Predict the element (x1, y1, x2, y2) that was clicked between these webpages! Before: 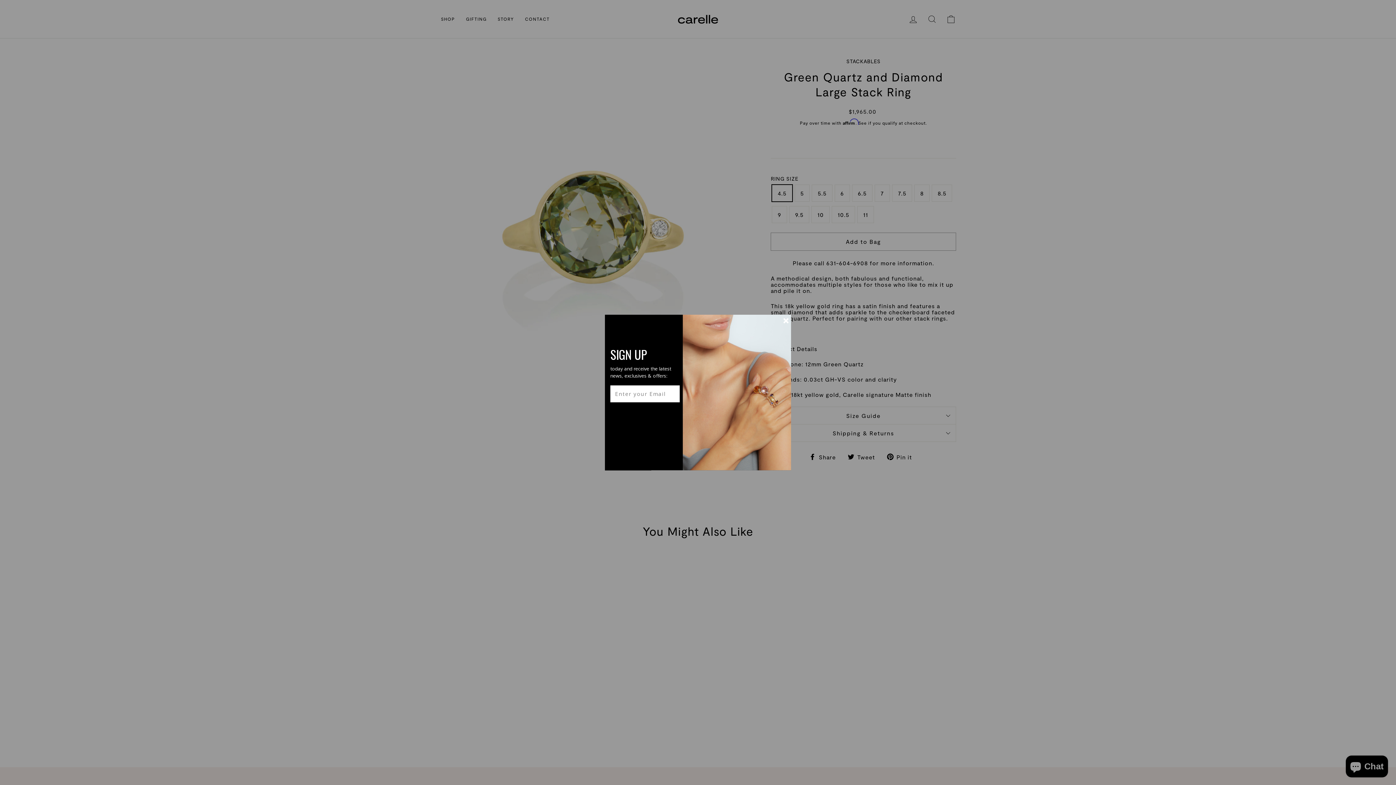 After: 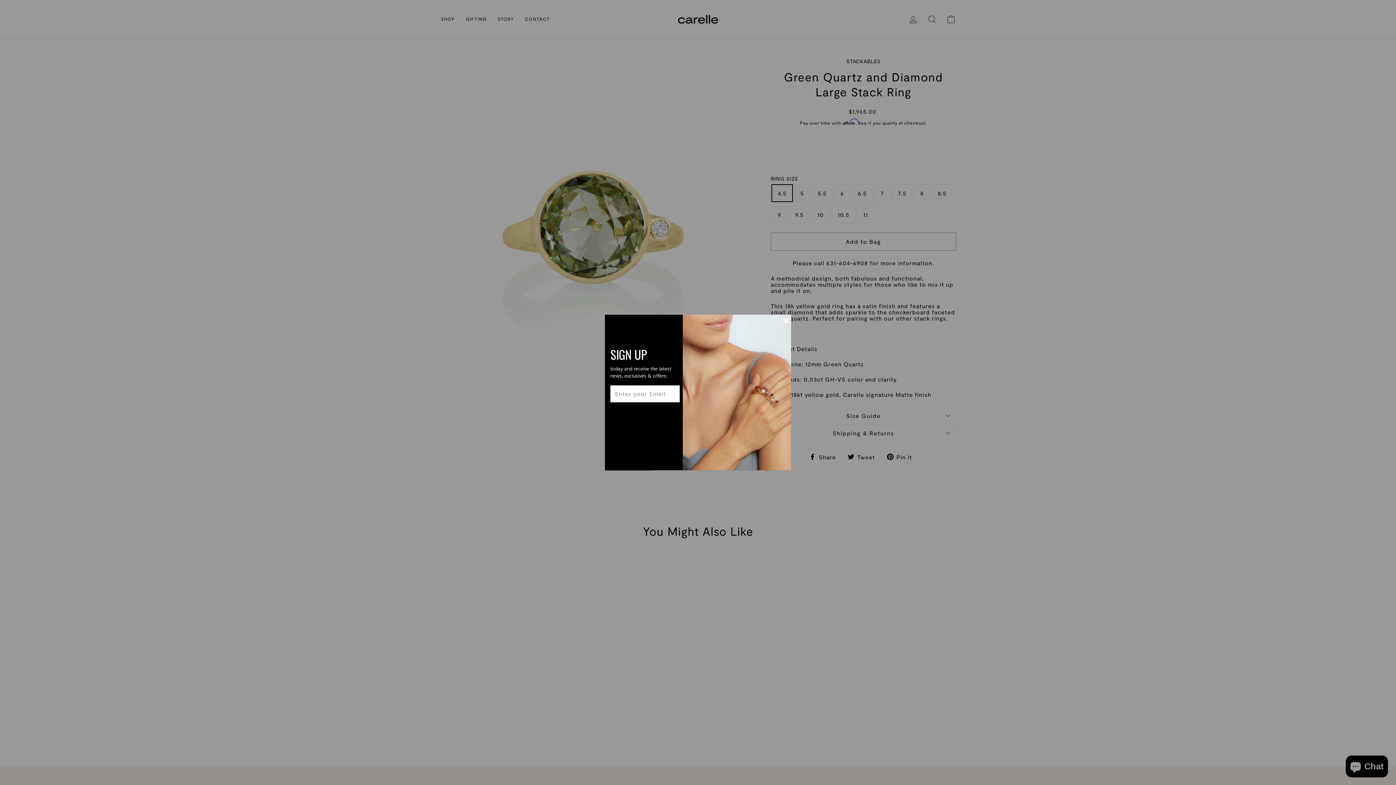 Action: label: SIGN UP bbox: (610, 345, 678, 363)